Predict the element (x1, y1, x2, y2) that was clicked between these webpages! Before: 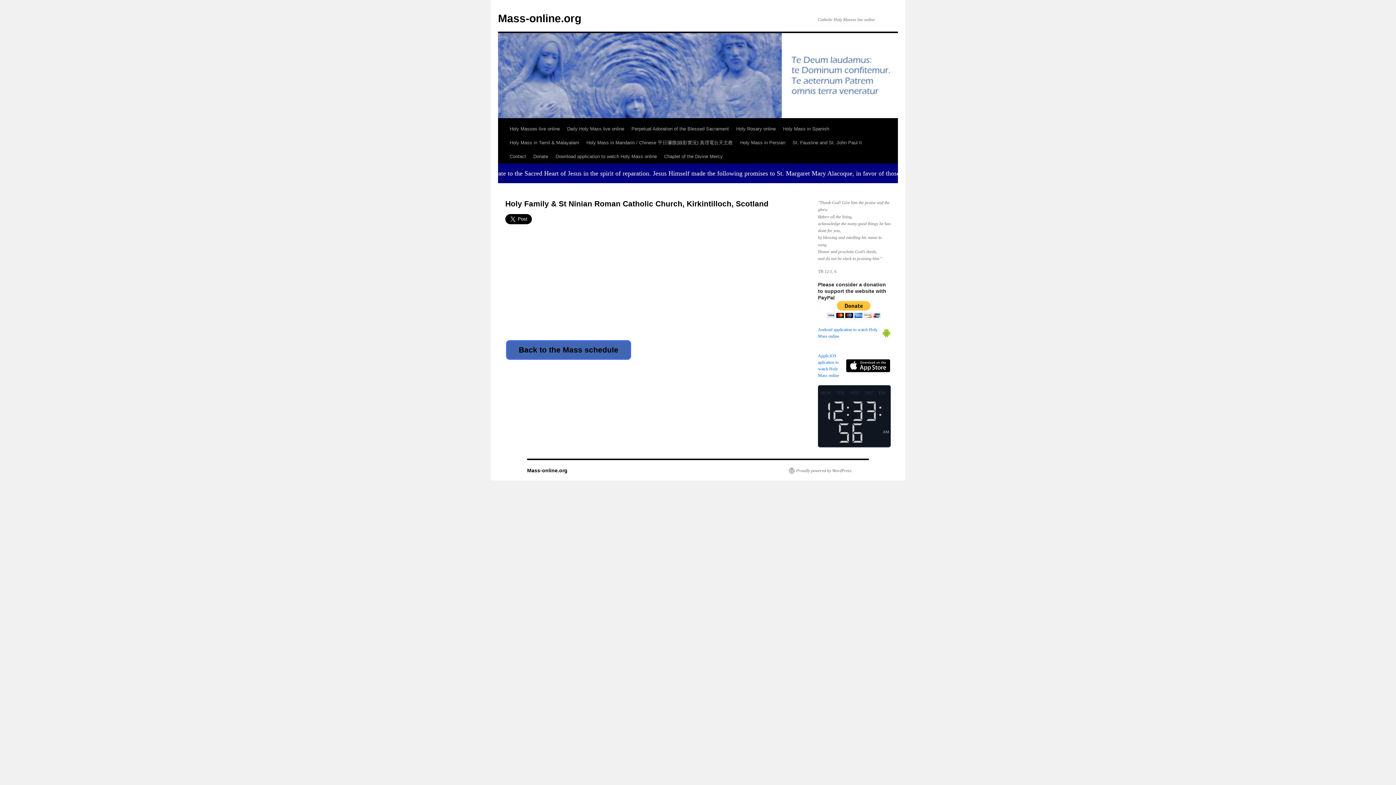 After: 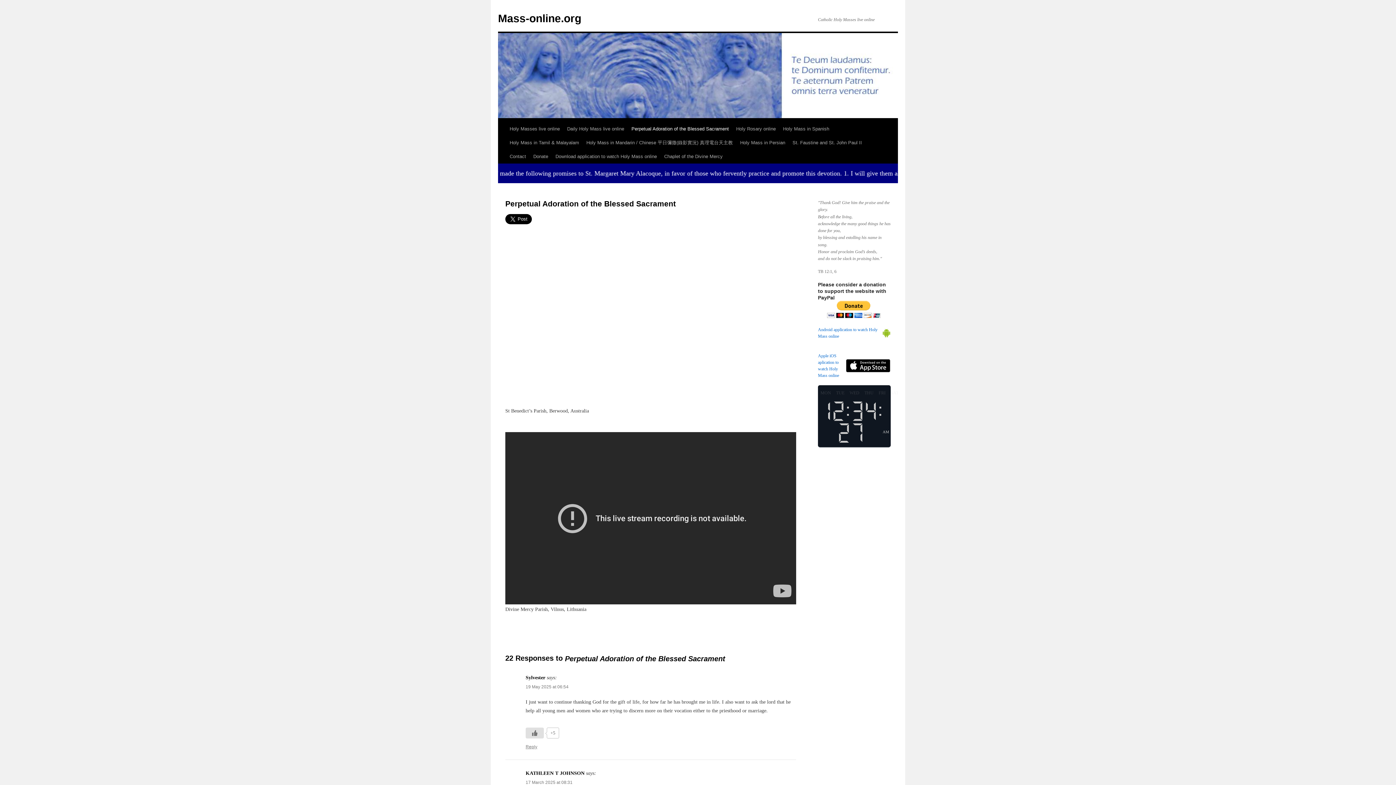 Action: label: Perpetual Adoration of the Blessed Sacrament bbox: (628, 122, 732, 136)